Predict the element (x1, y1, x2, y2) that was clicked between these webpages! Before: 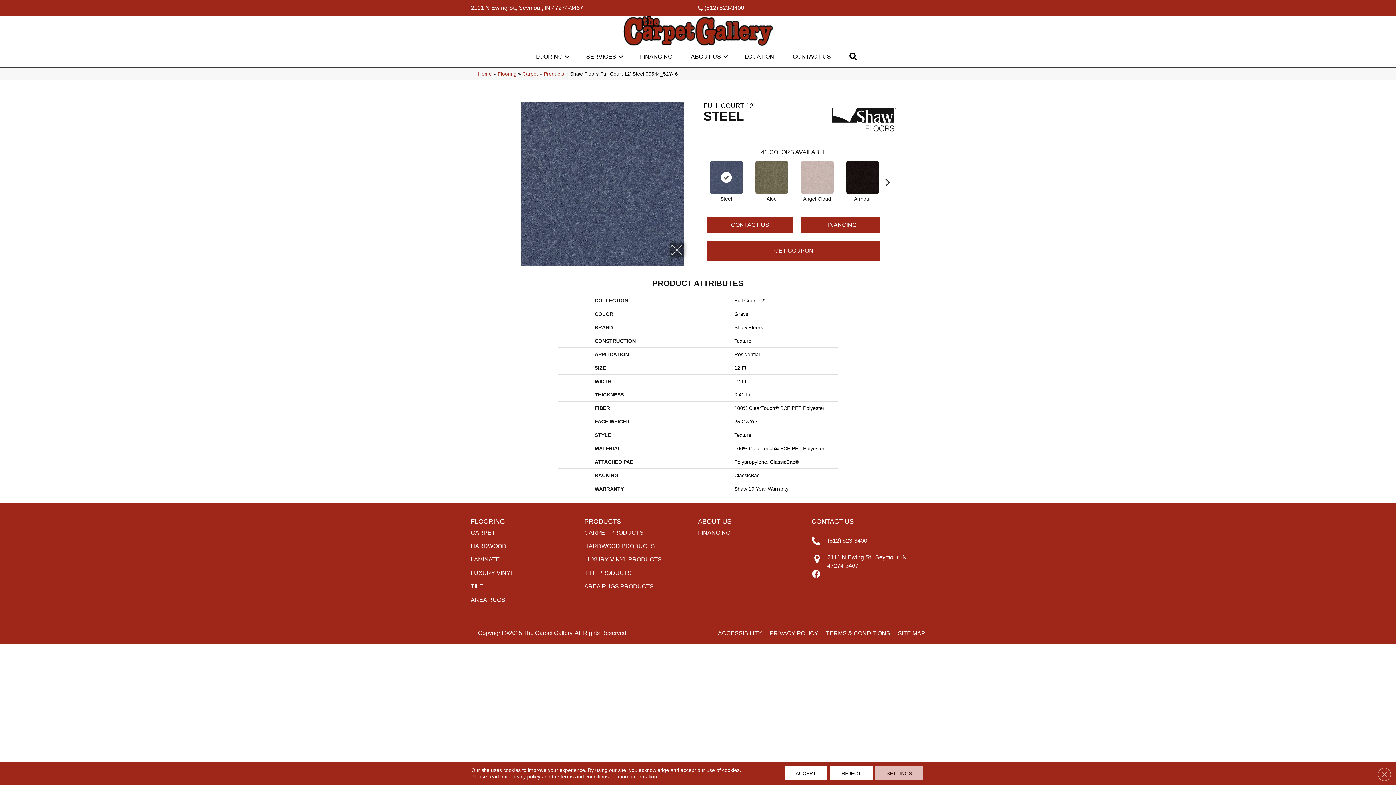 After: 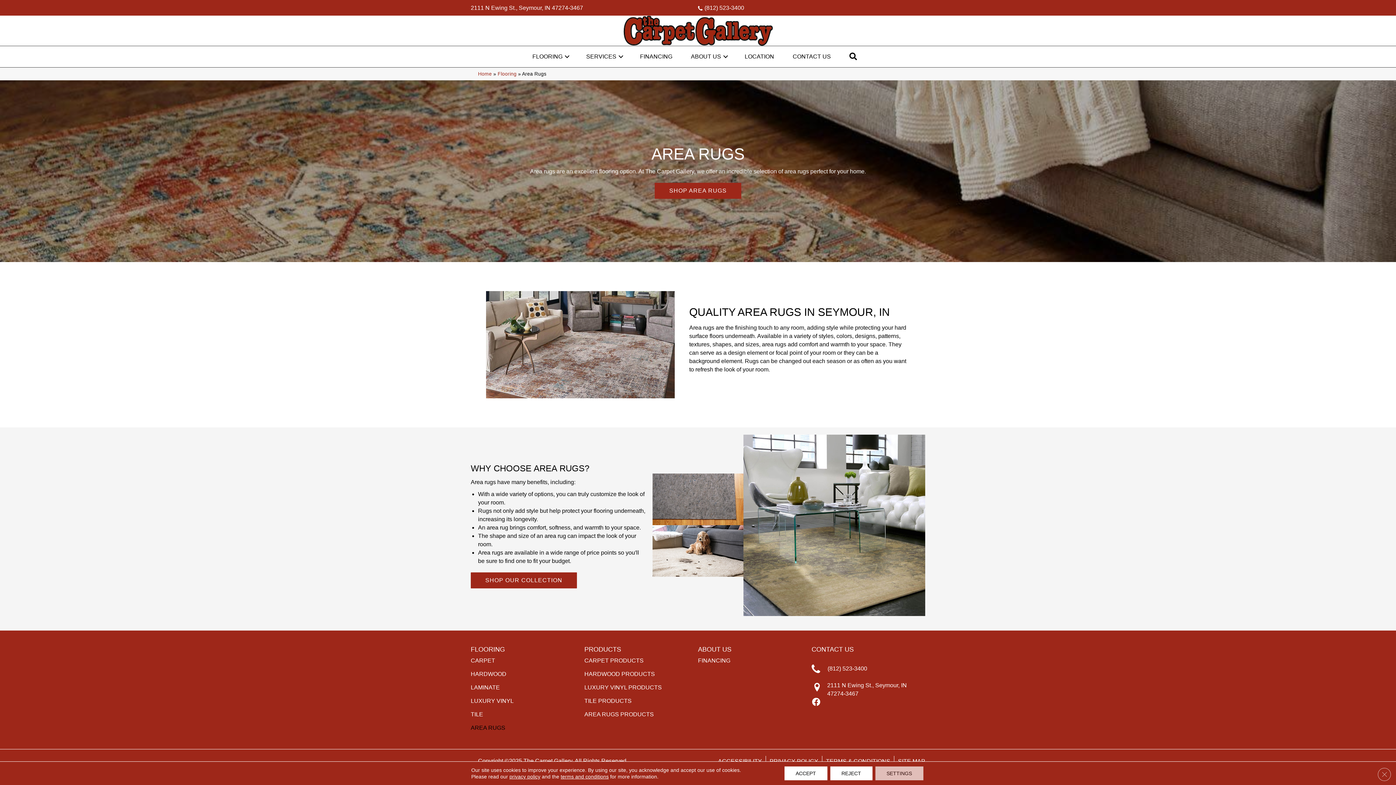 Action: label: AREA RUGS bbox: (470, 593, 505, 606)